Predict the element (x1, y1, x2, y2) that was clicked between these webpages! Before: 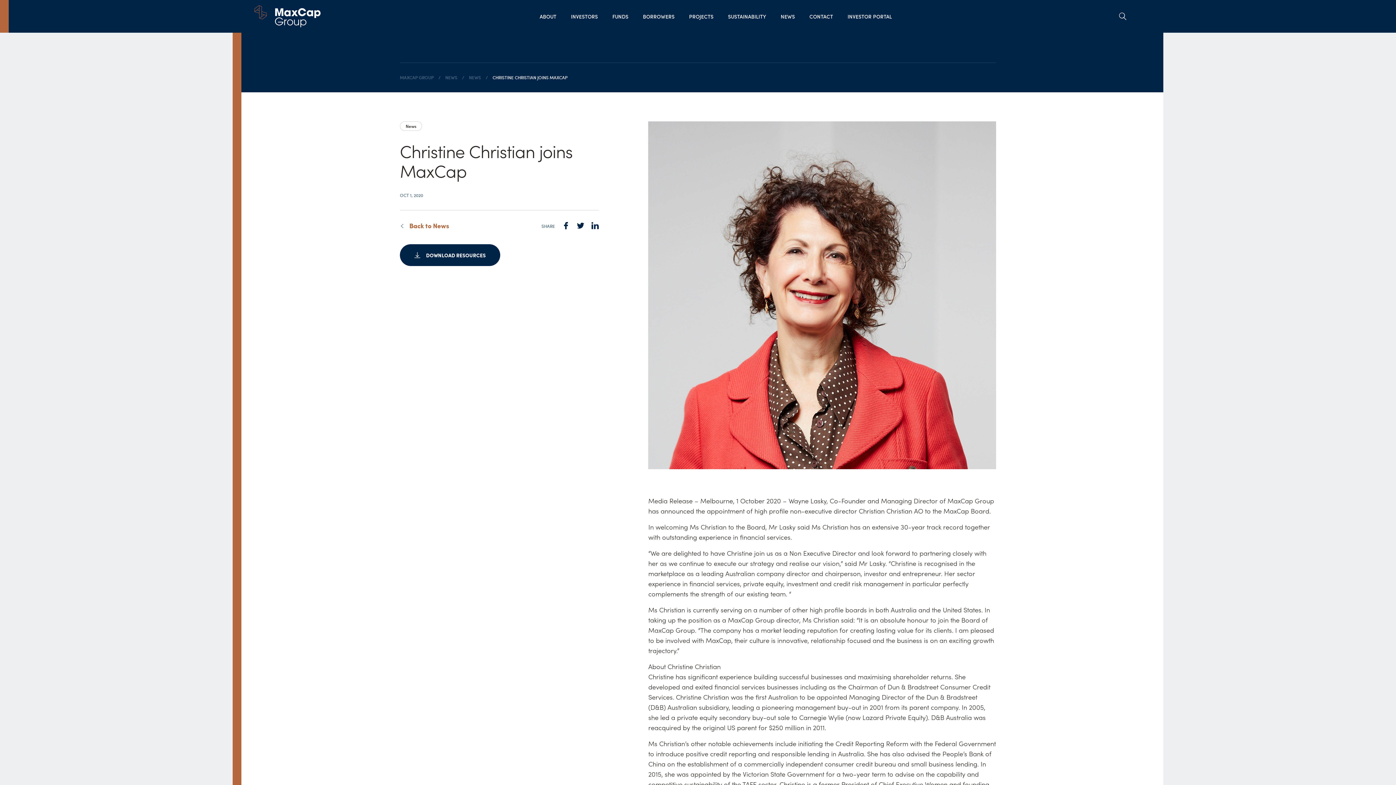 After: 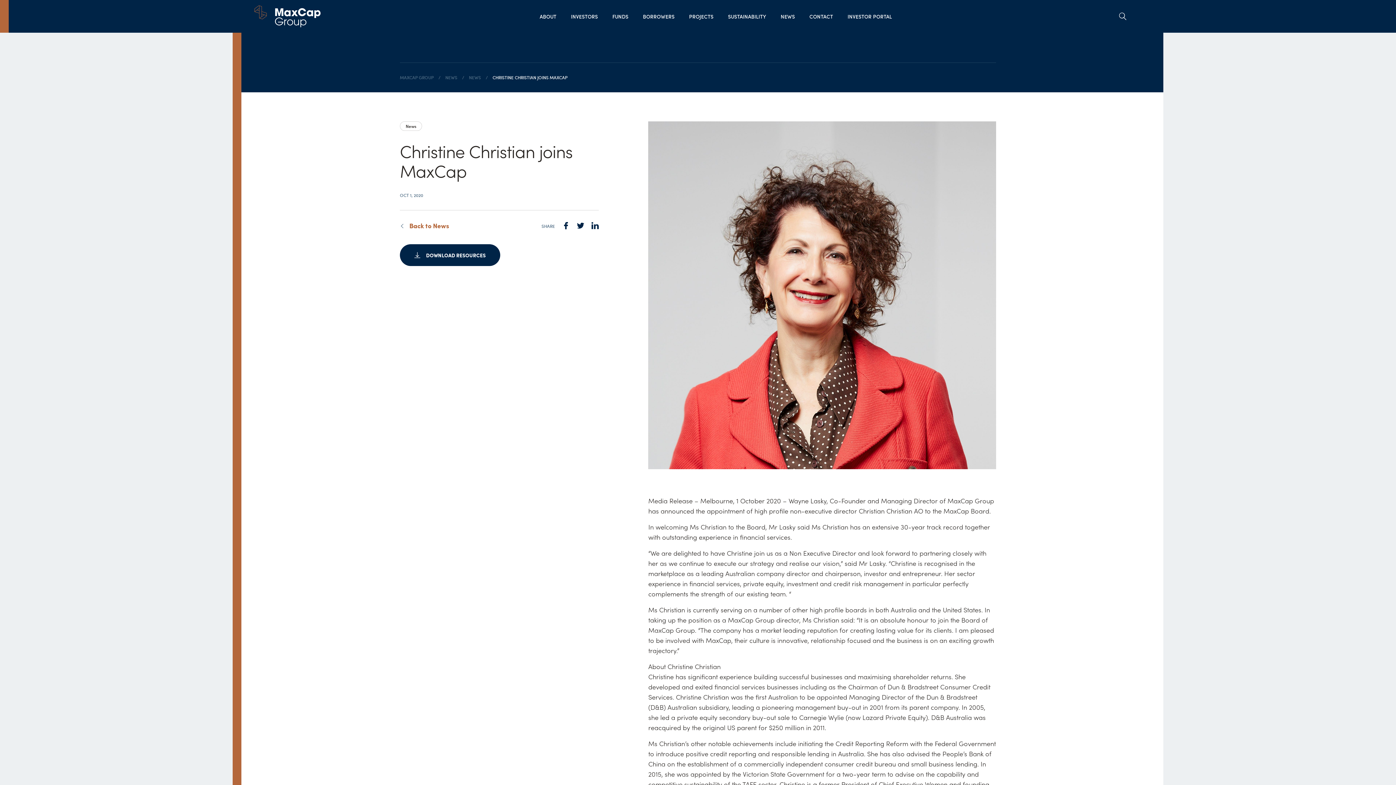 Action: bbox: (555, 219, 569, 232)